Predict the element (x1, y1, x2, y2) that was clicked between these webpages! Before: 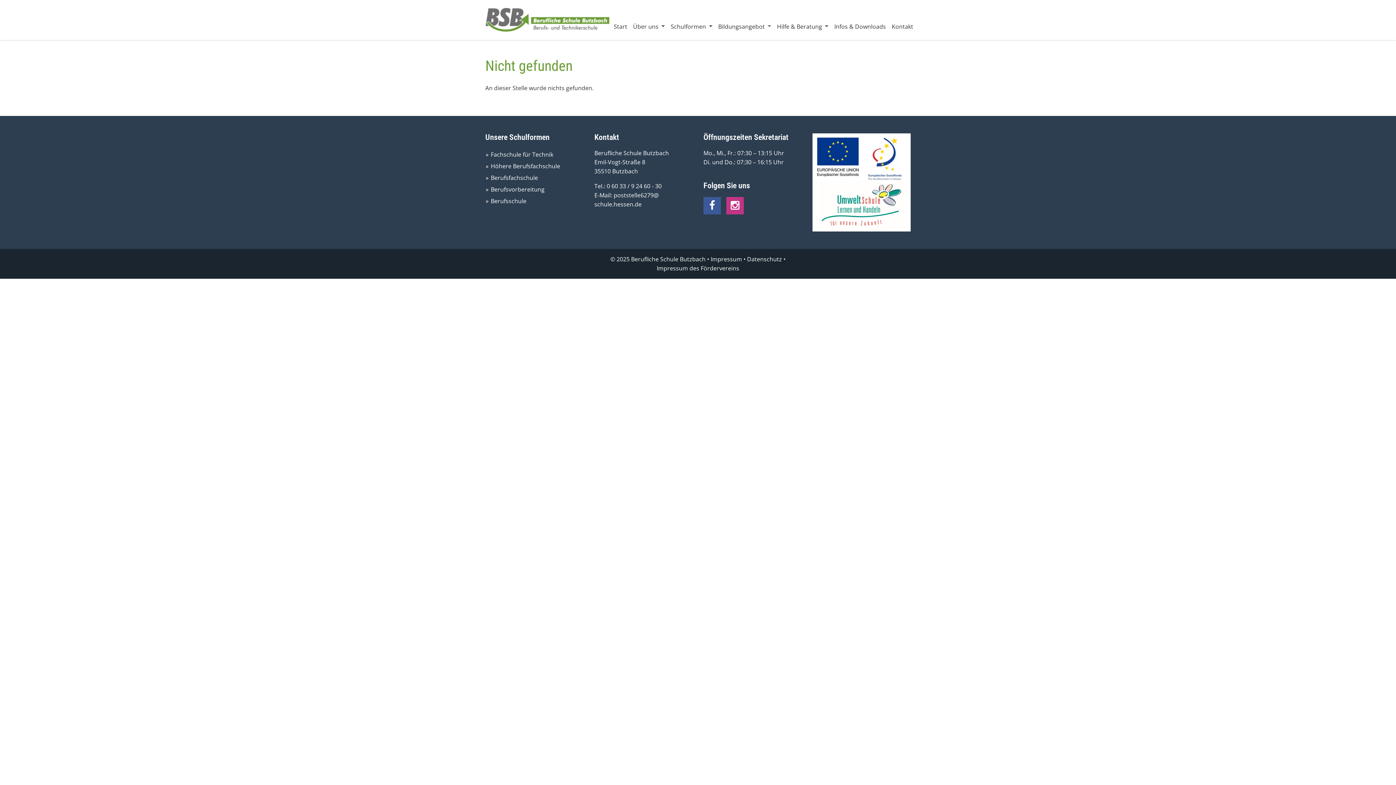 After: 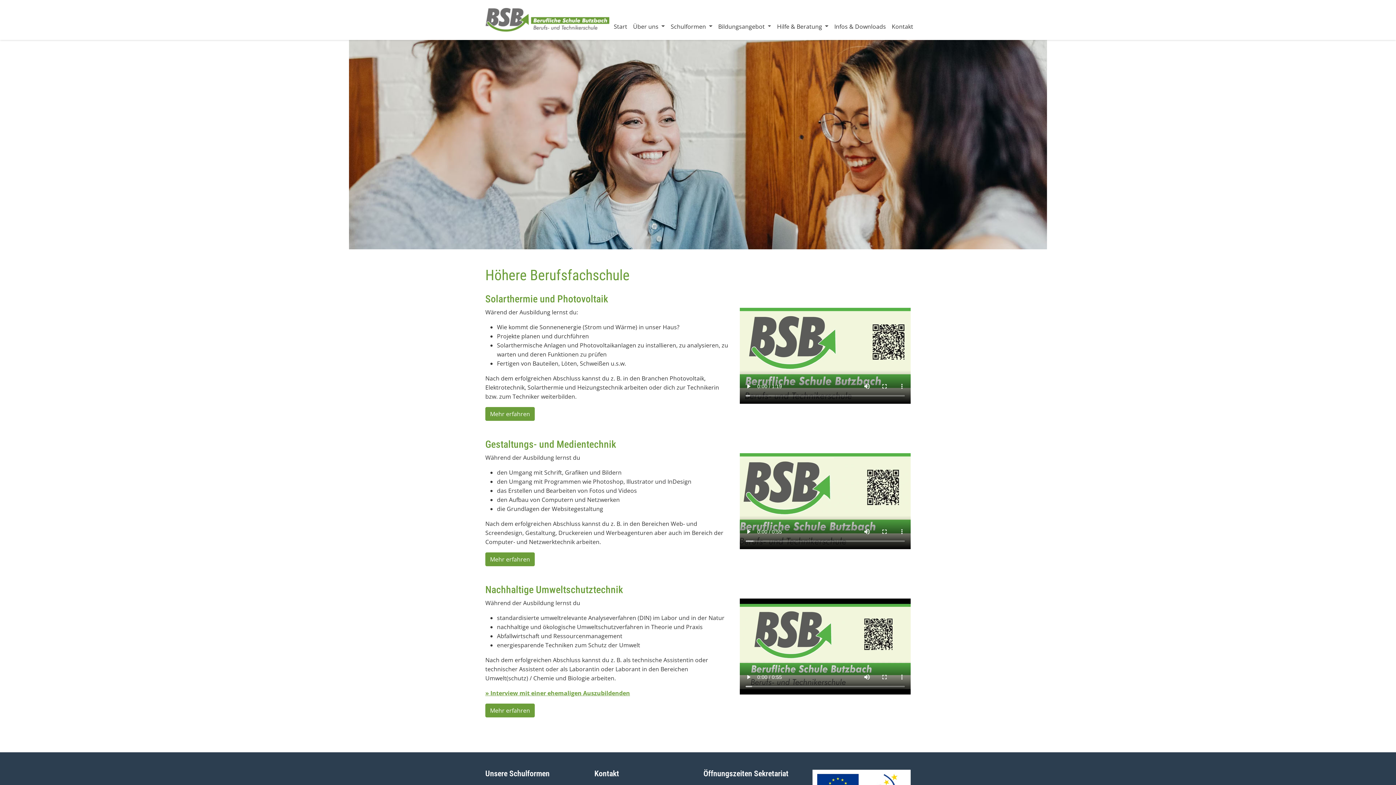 Action: label: Höhere Berufsfachschule bbox: (490, 162, 560, 170)